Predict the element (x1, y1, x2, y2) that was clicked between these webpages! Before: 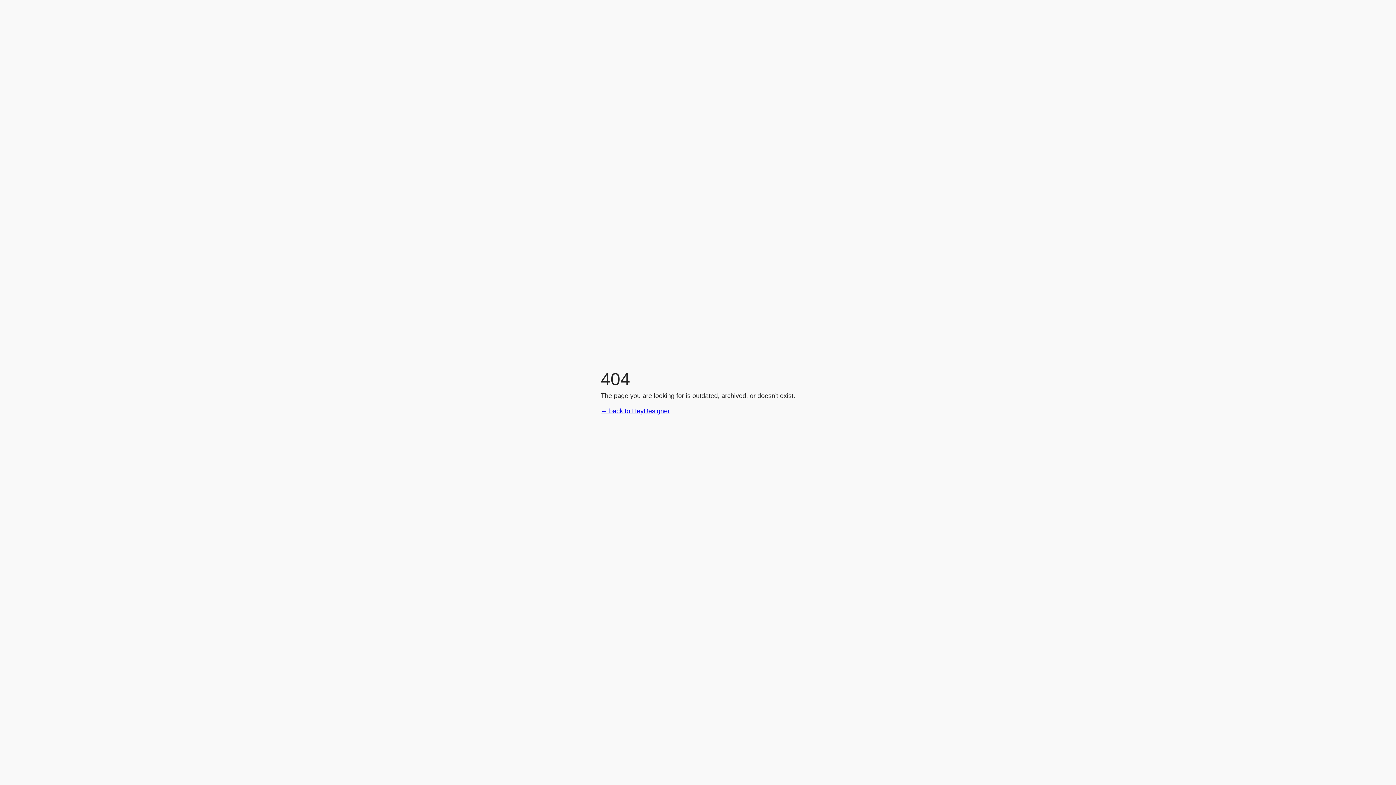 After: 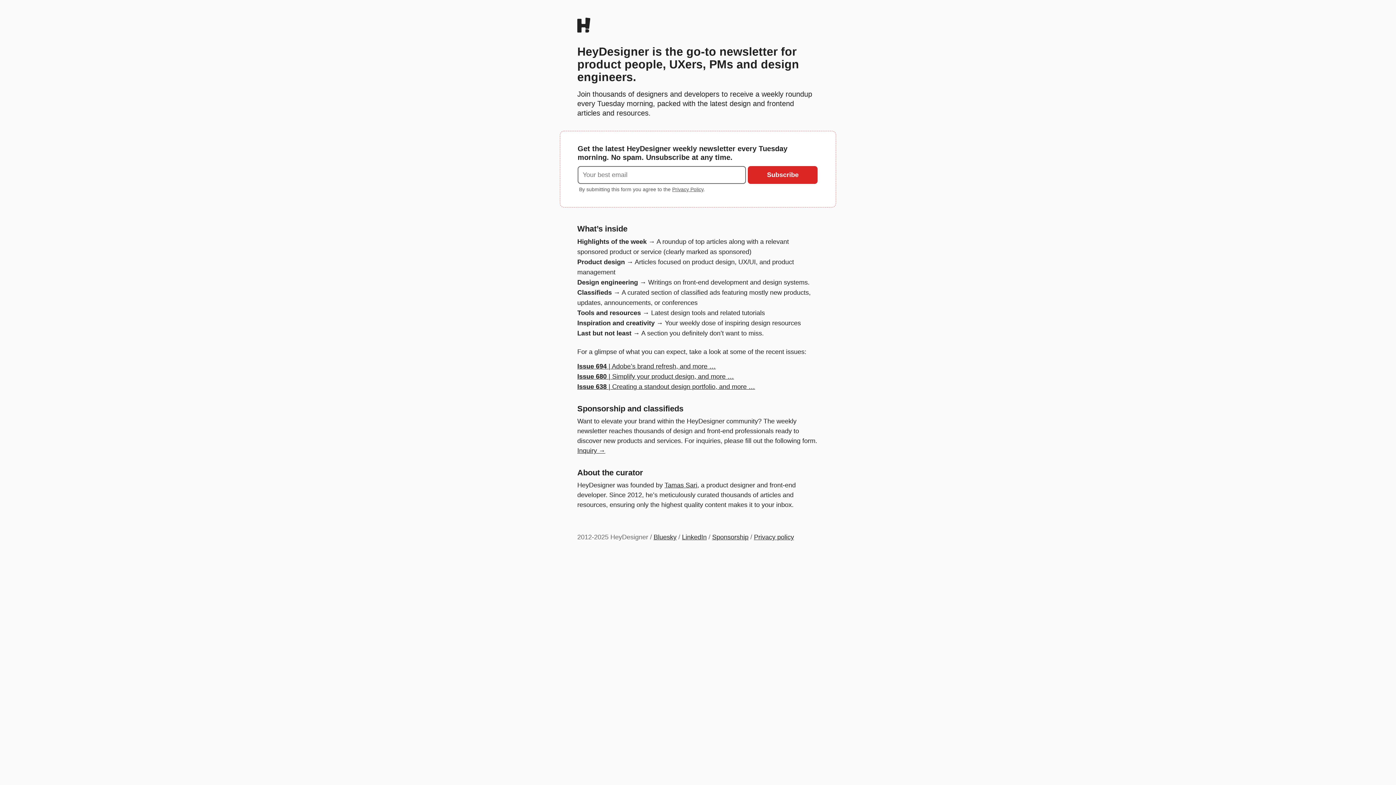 Action: label: ← back to HeyDesigner bbox: (600, 407, 670, 414)